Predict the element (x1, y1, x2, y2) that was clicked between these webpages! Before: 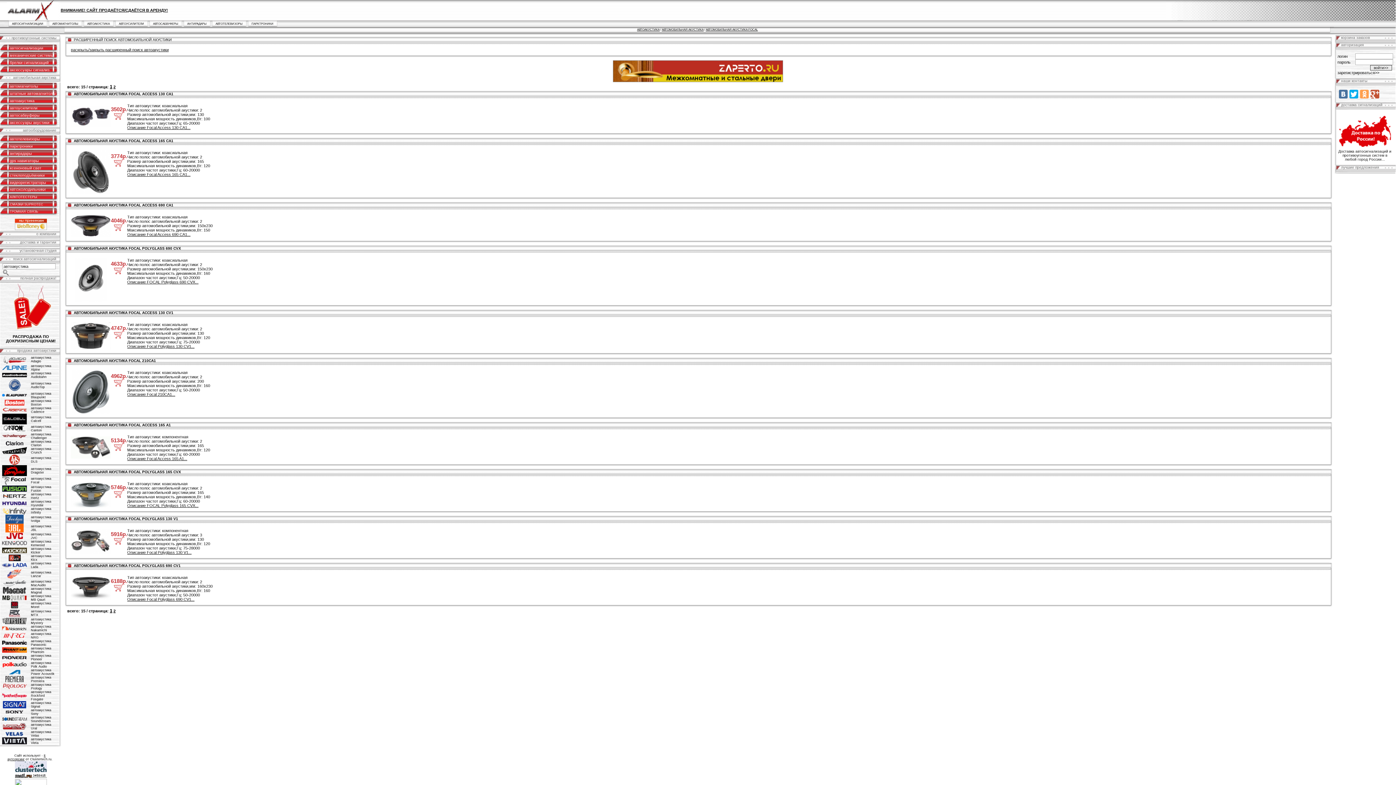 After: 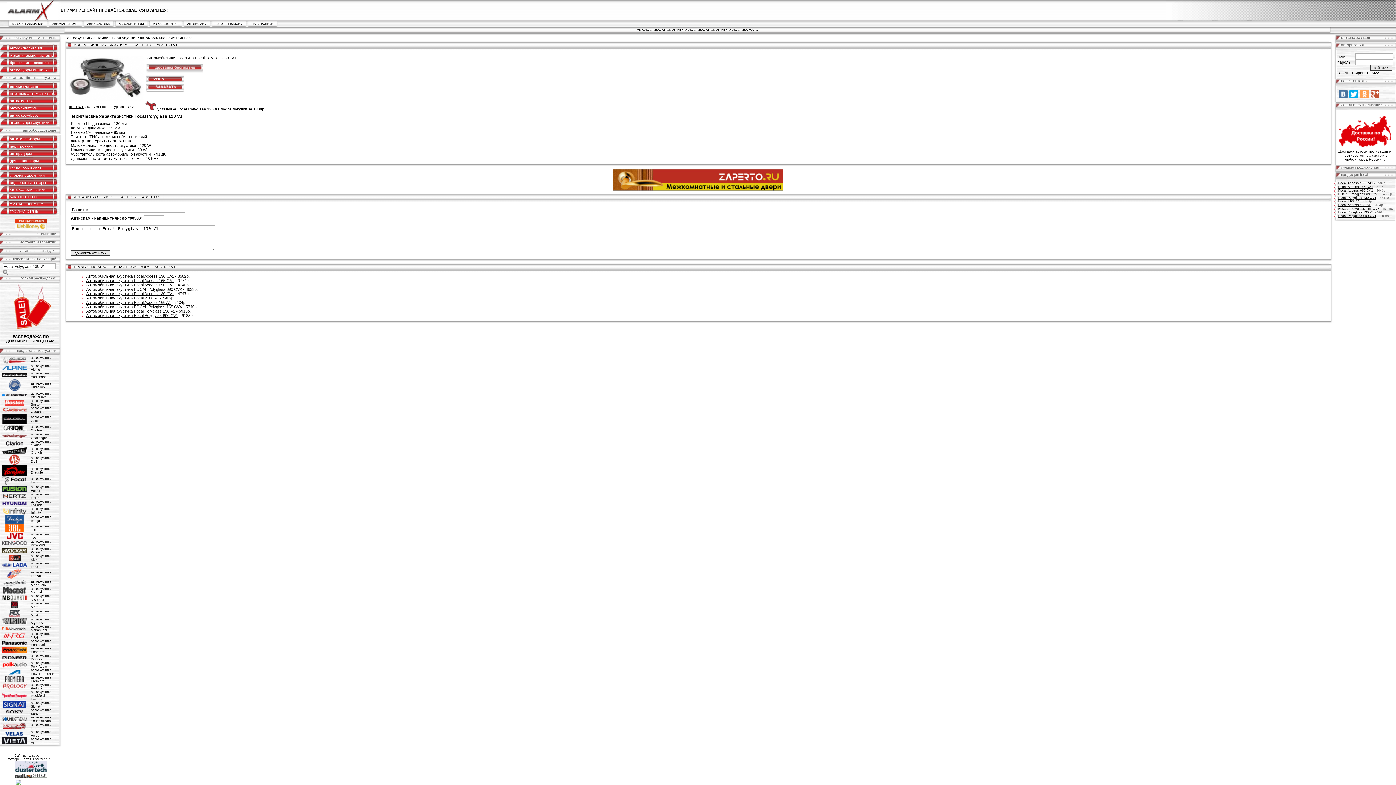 Action: bbox: (70, 549, 110, 555)